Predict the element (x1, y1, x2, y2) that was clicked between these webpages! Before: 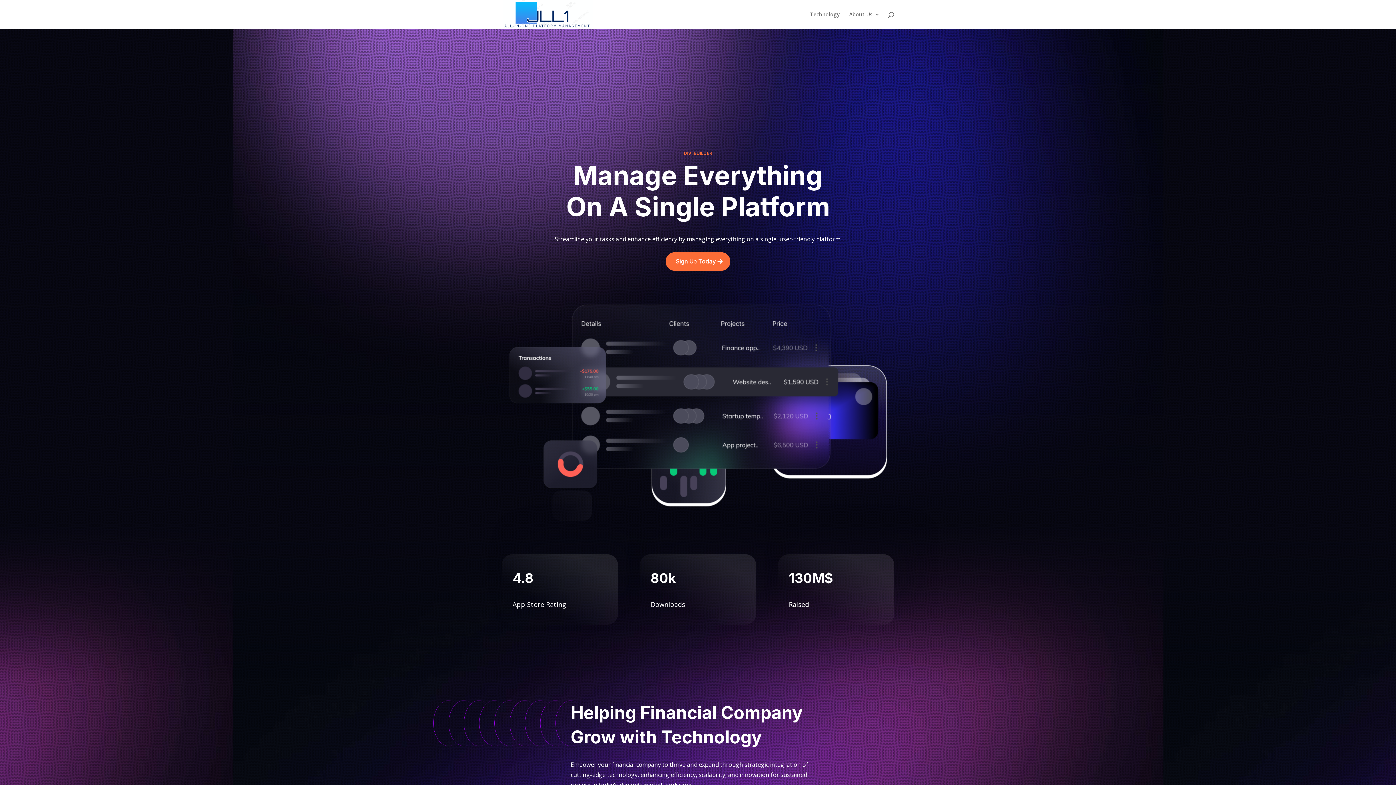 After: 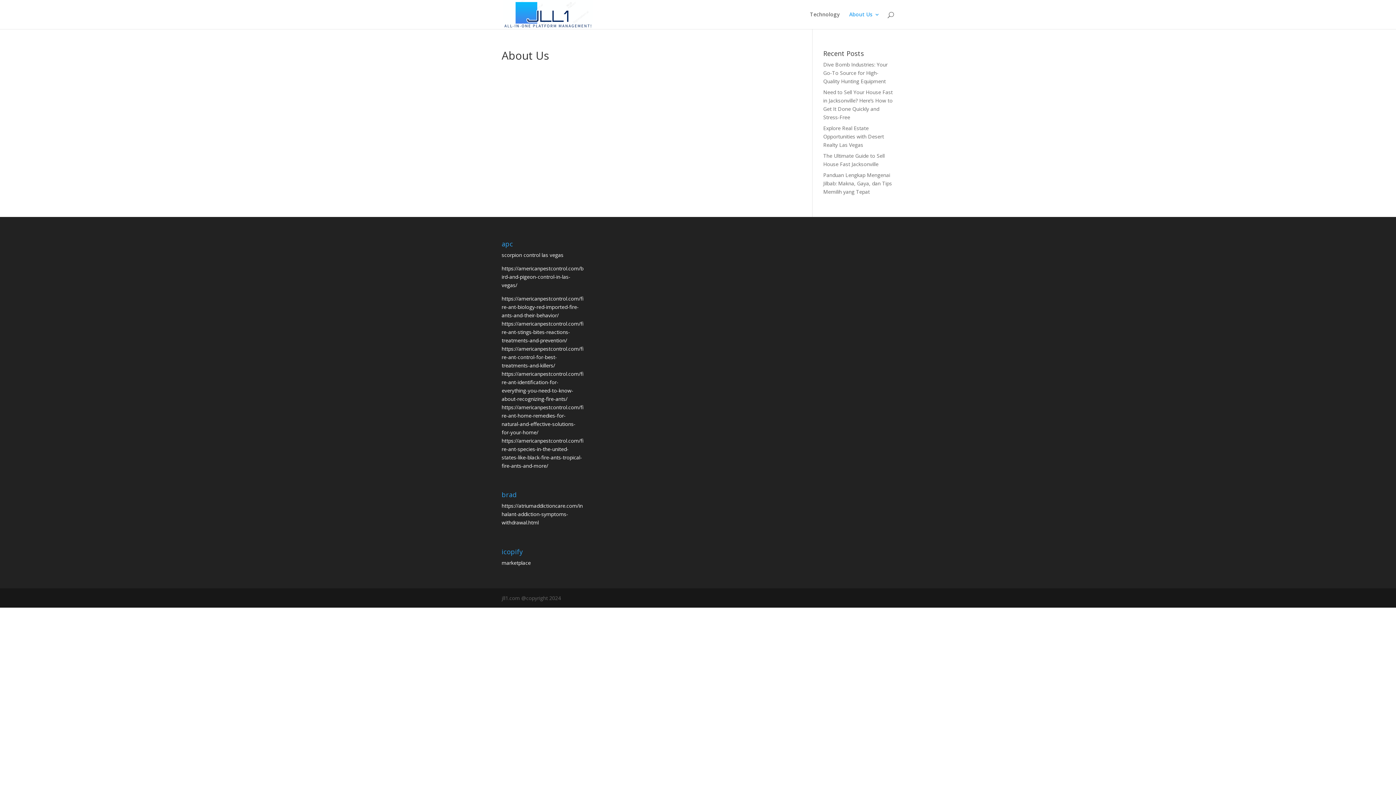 Action: label: About Us bbox: (849, 12, 880, 29)